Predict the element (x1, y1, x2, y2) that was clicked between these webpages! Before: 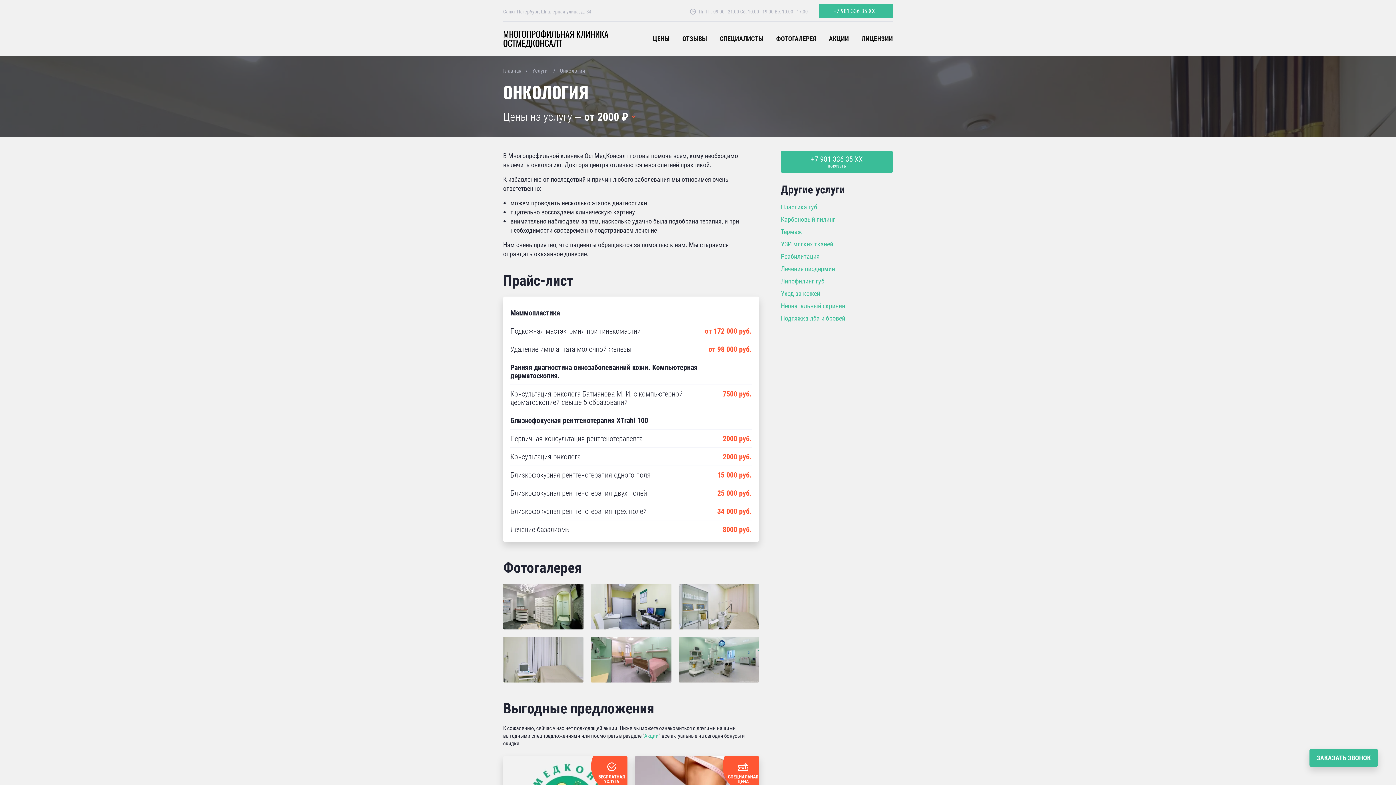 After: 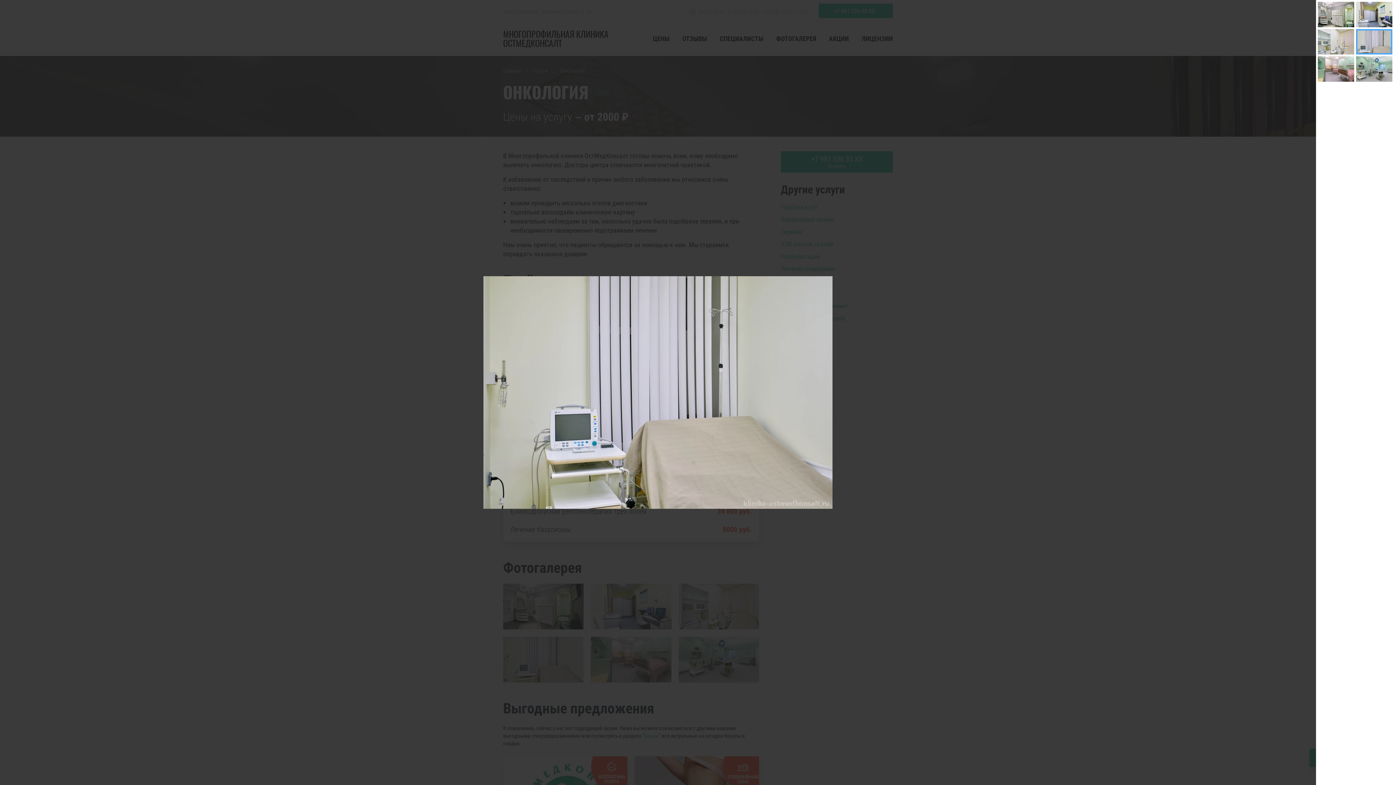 Action: bbox: (503, 637, 583, 682)